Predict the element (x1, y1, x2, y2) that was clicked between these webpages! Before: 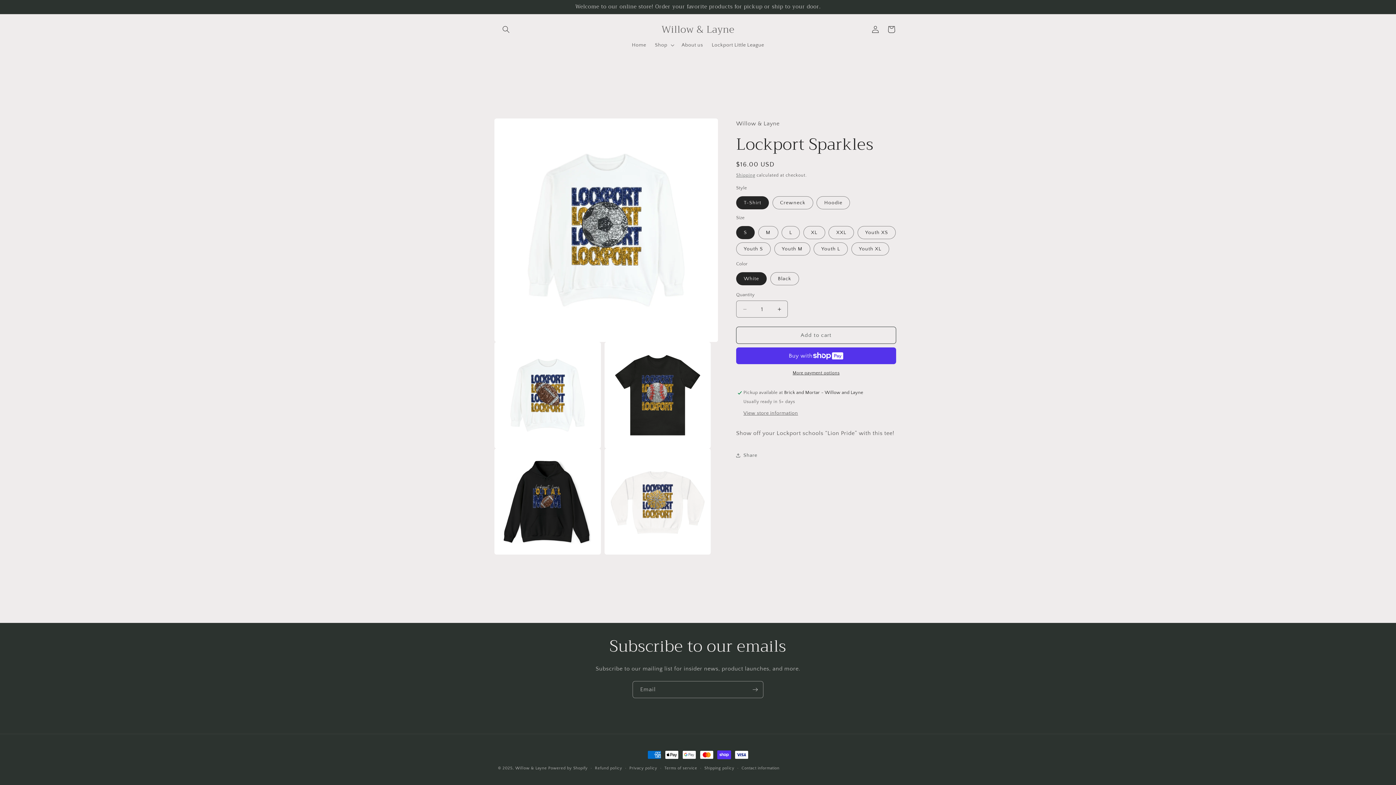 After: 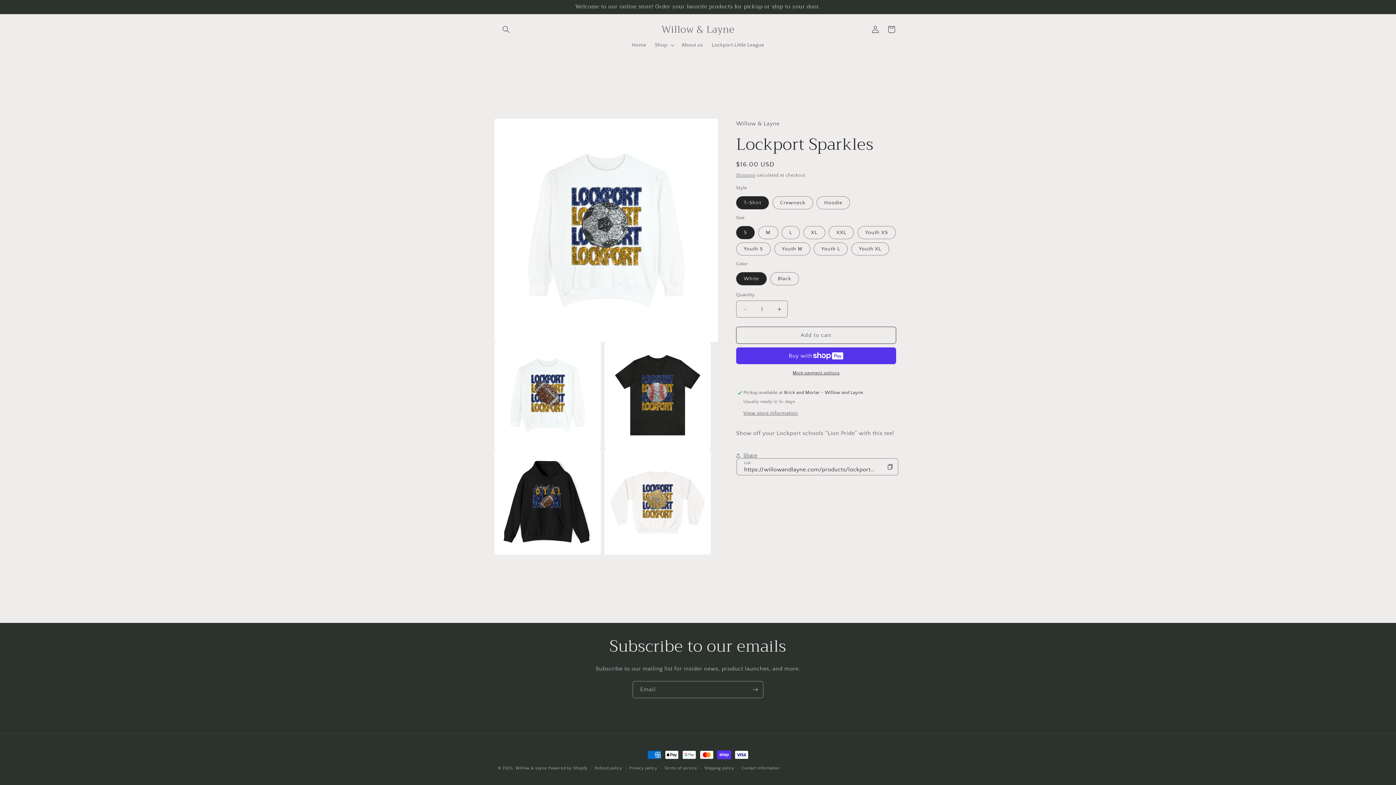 Action: bbox: (736, 447, 757, 463) label: Share